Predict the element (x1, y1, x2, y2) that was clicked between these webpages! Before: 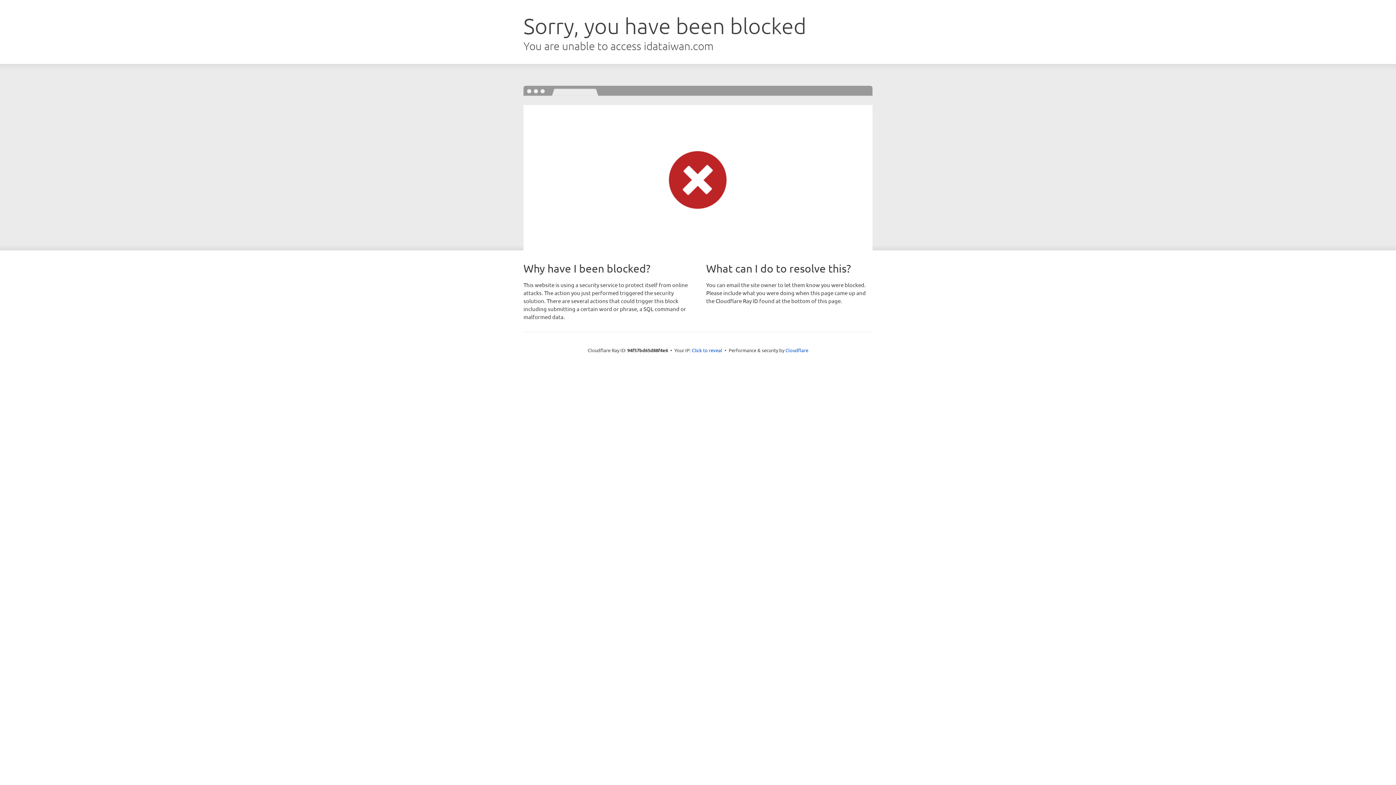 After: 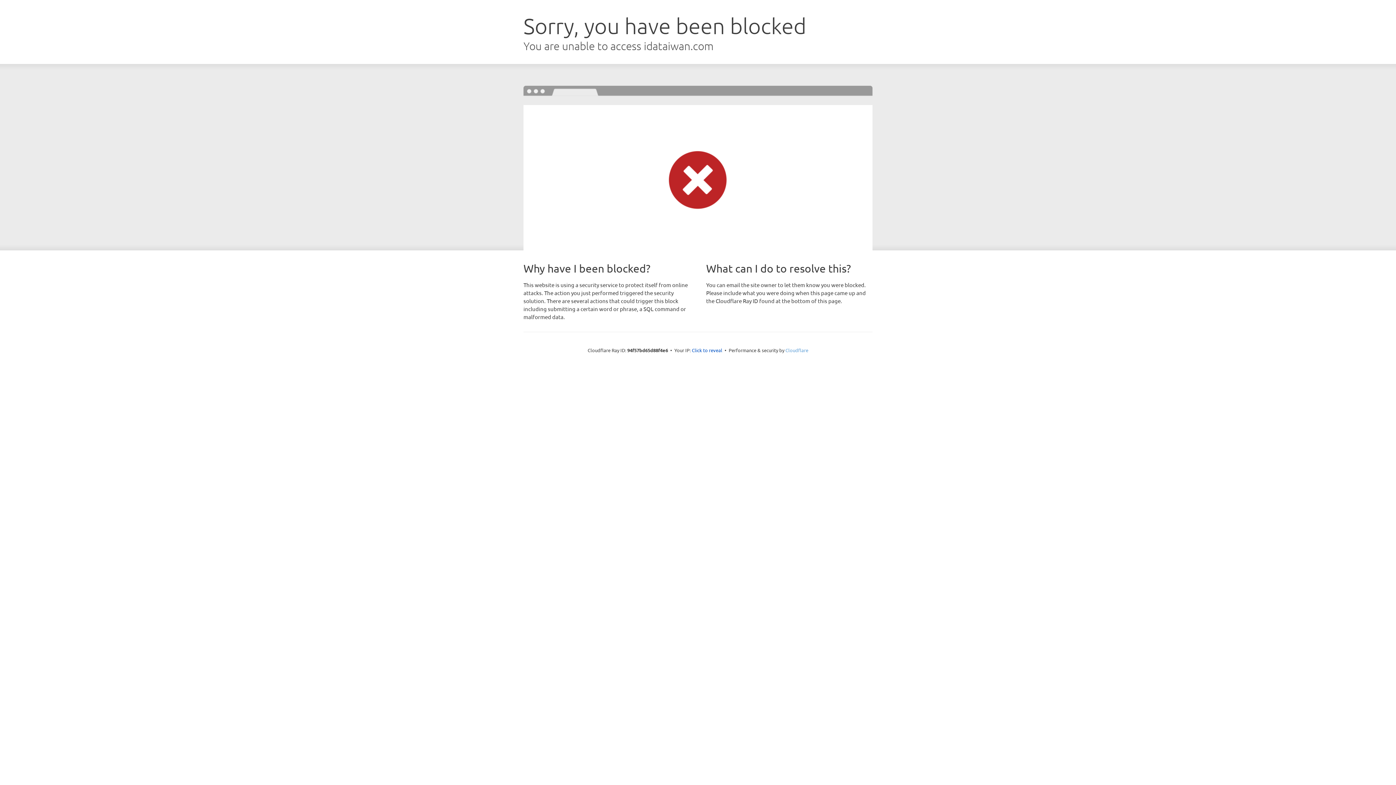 Action: label: Cloudflare bbox: (785, 347, 808, 353)